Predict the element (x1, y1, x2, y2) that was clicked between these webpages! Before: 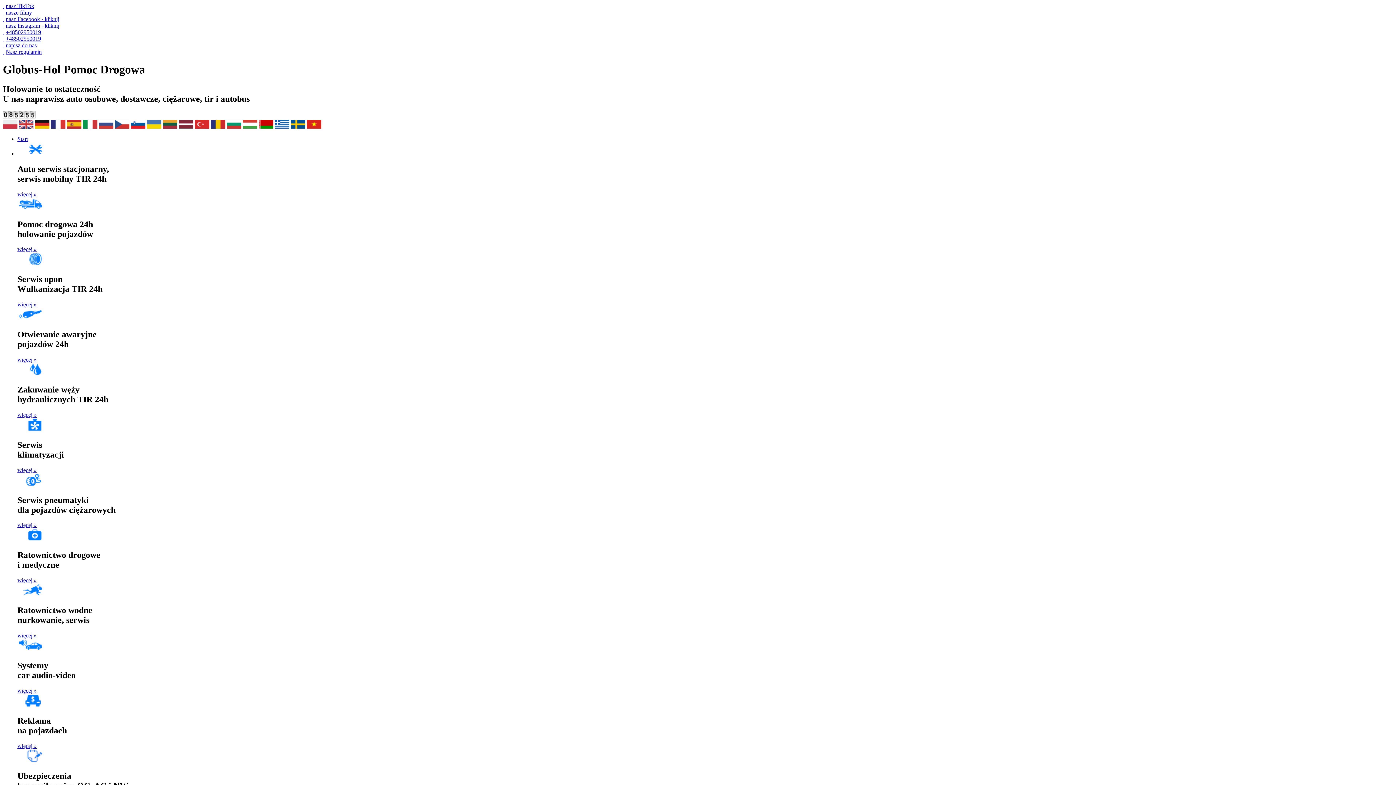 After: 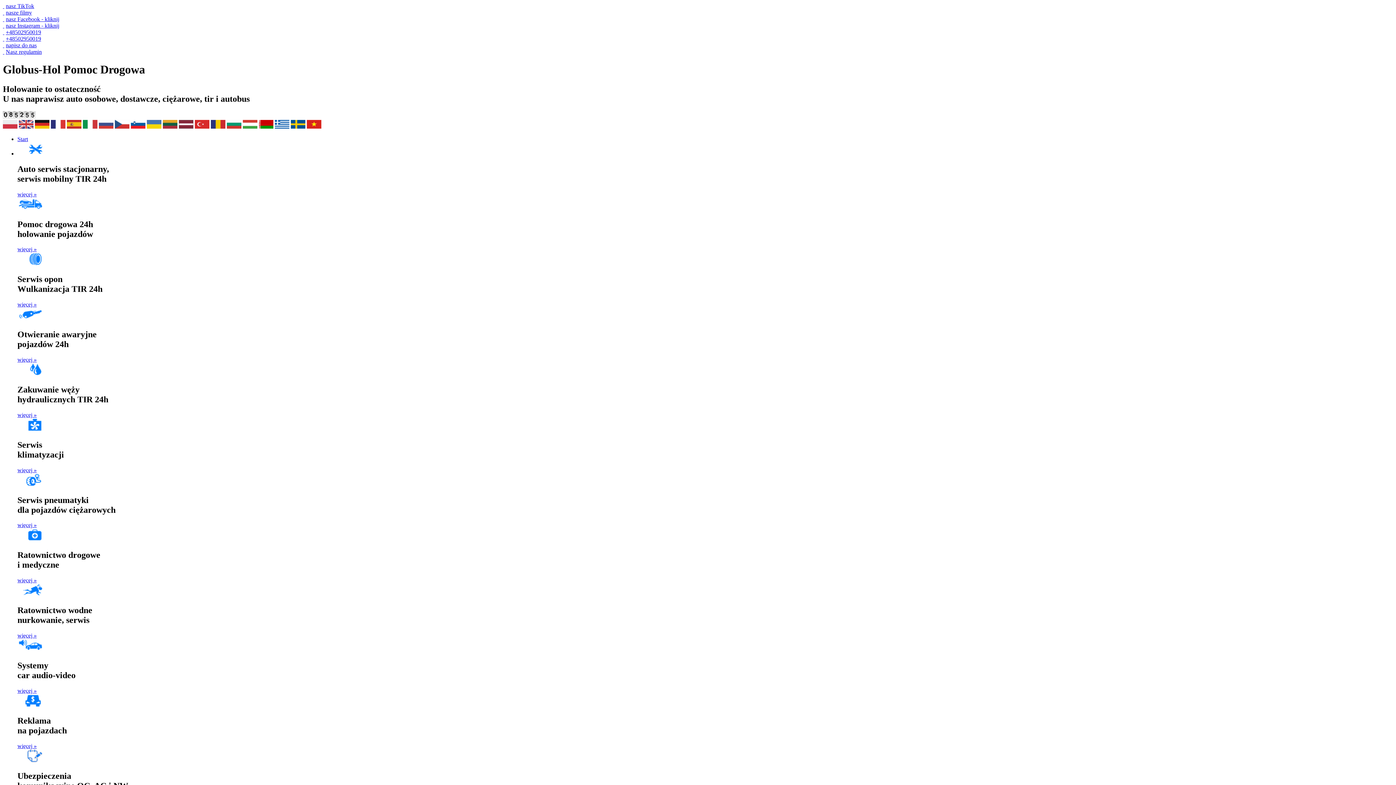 Action: bbox: (2, 2, 4, 9) label:  